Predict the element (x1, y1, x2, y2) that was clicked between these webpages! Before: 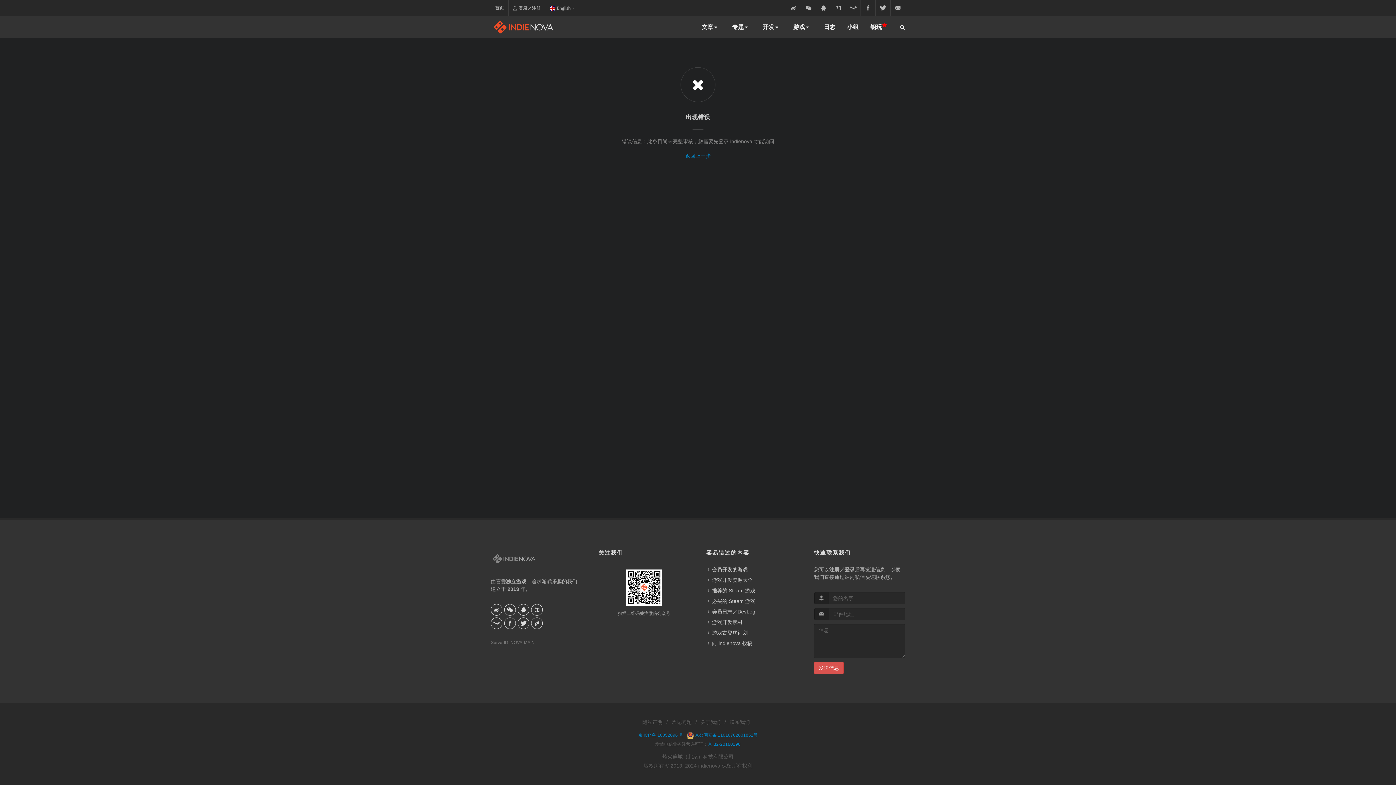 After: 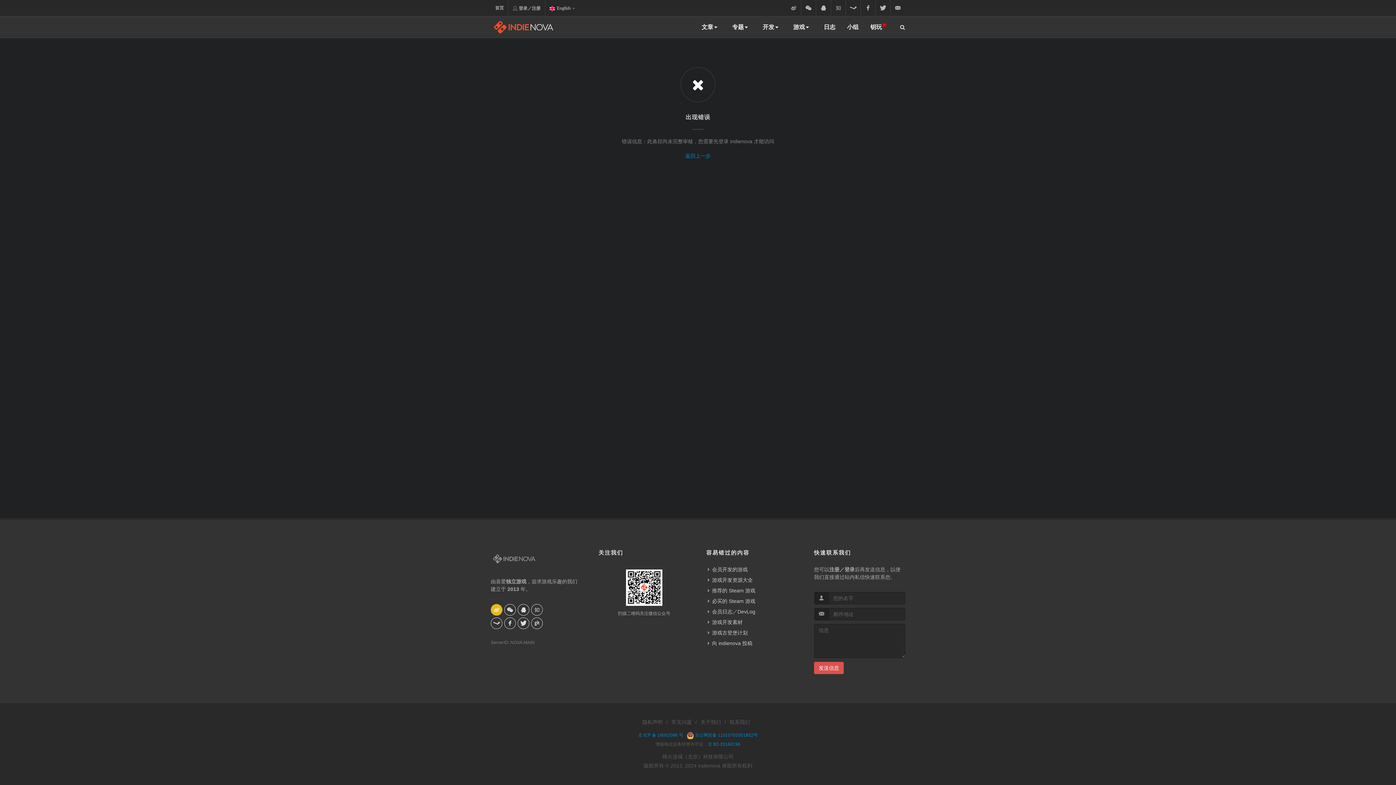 Action: bbox: (490, 604, 502, 616)